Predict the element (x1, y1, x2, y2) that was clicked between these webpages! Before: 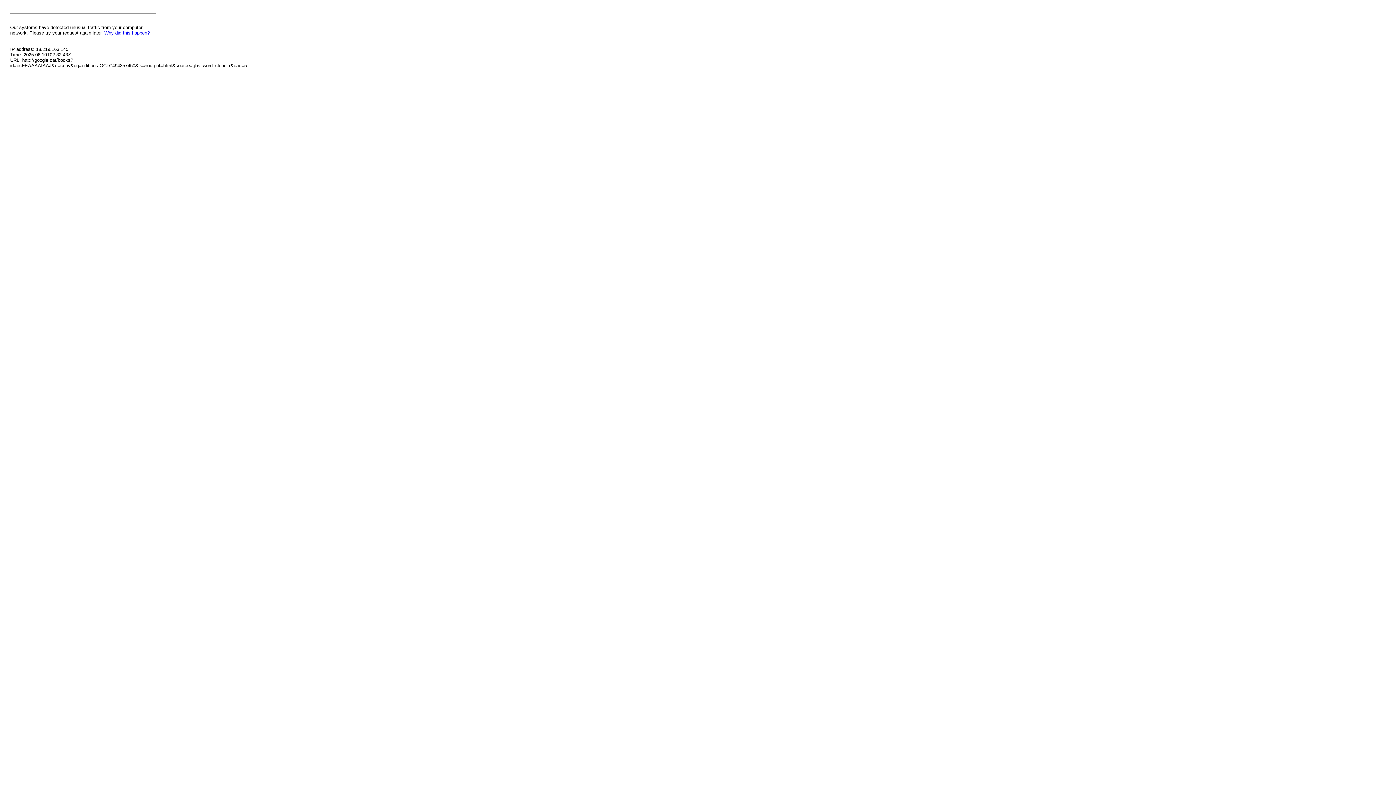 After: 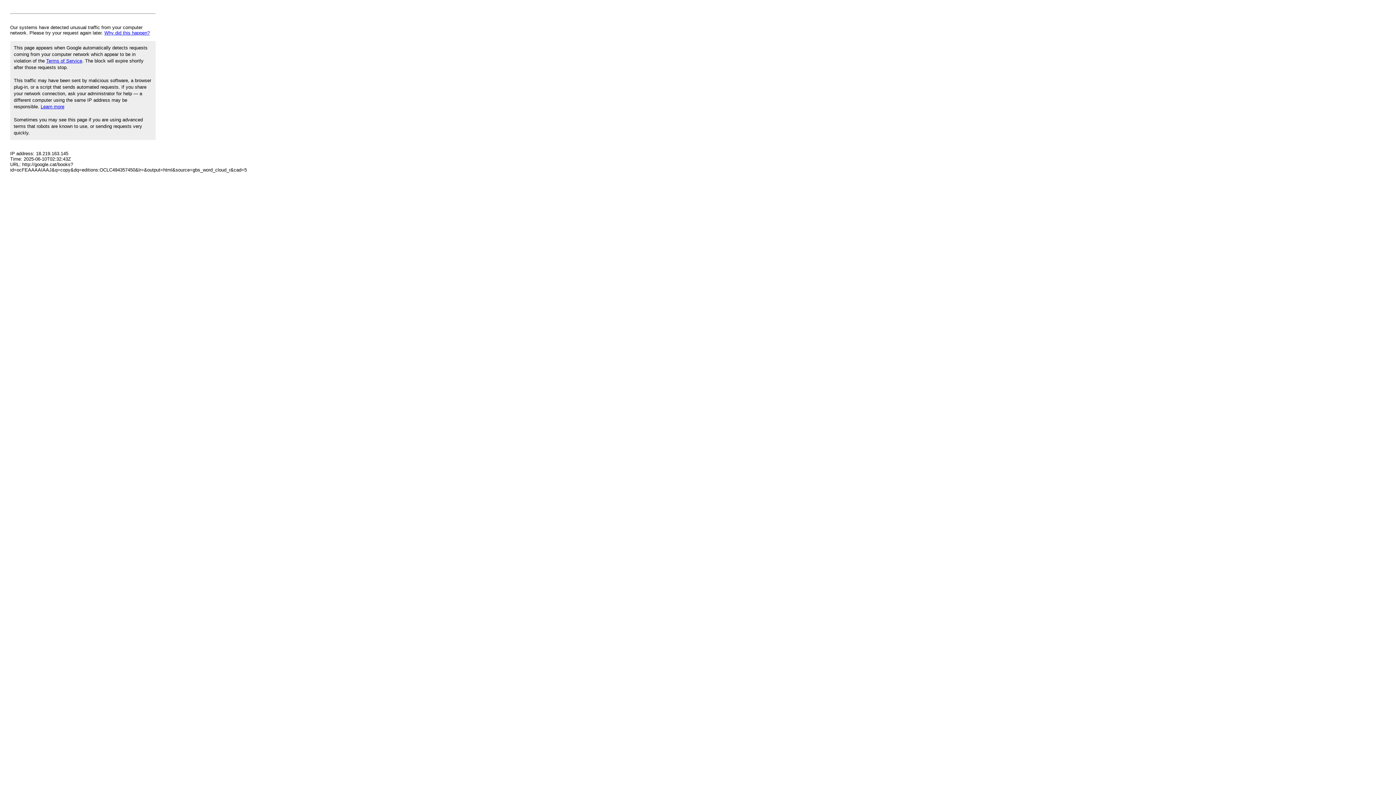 Action: label: Why did this happen? bbox: (104, 30, 149, 35)